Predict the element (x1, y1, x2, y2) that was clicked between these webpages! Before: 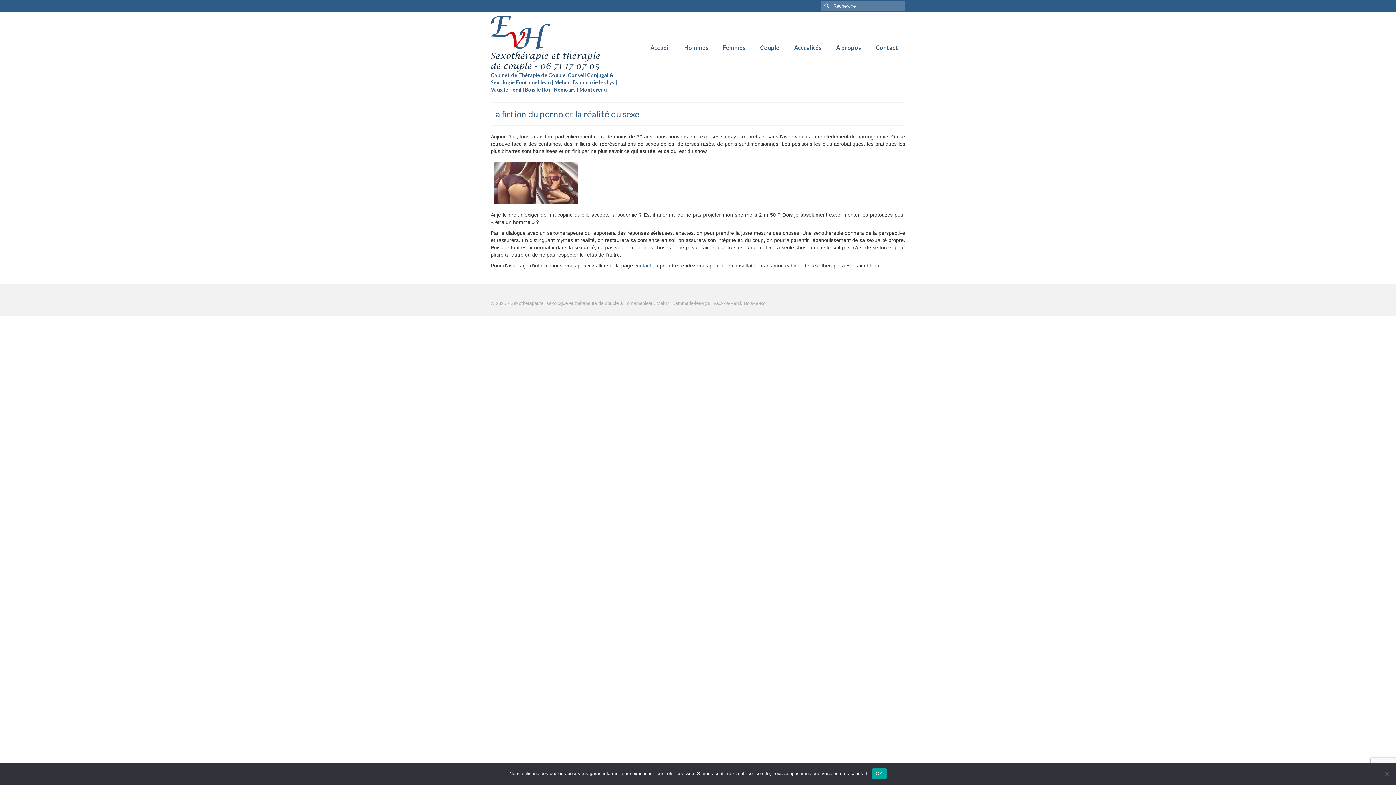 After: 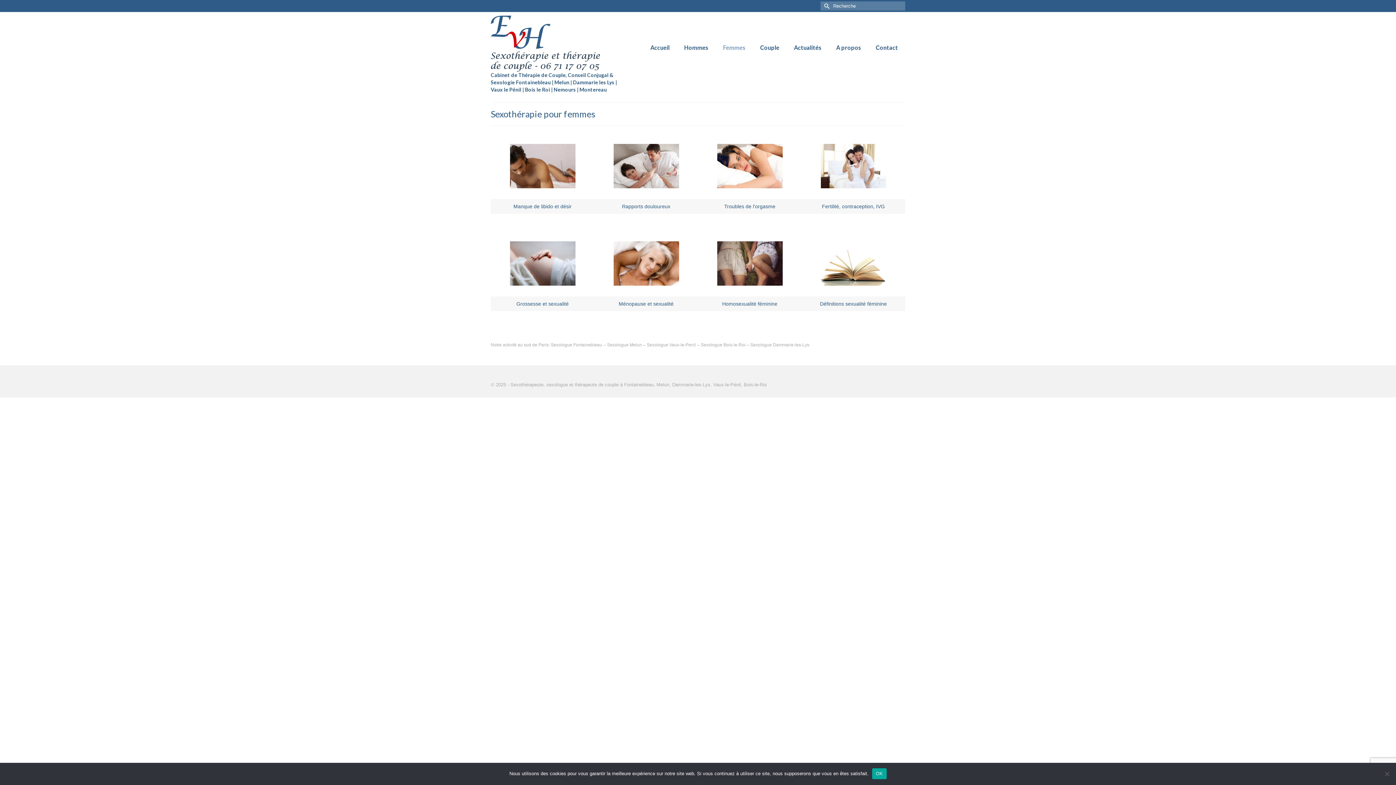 Action: label: Femmes bbox: (716, 41, 753, 54)